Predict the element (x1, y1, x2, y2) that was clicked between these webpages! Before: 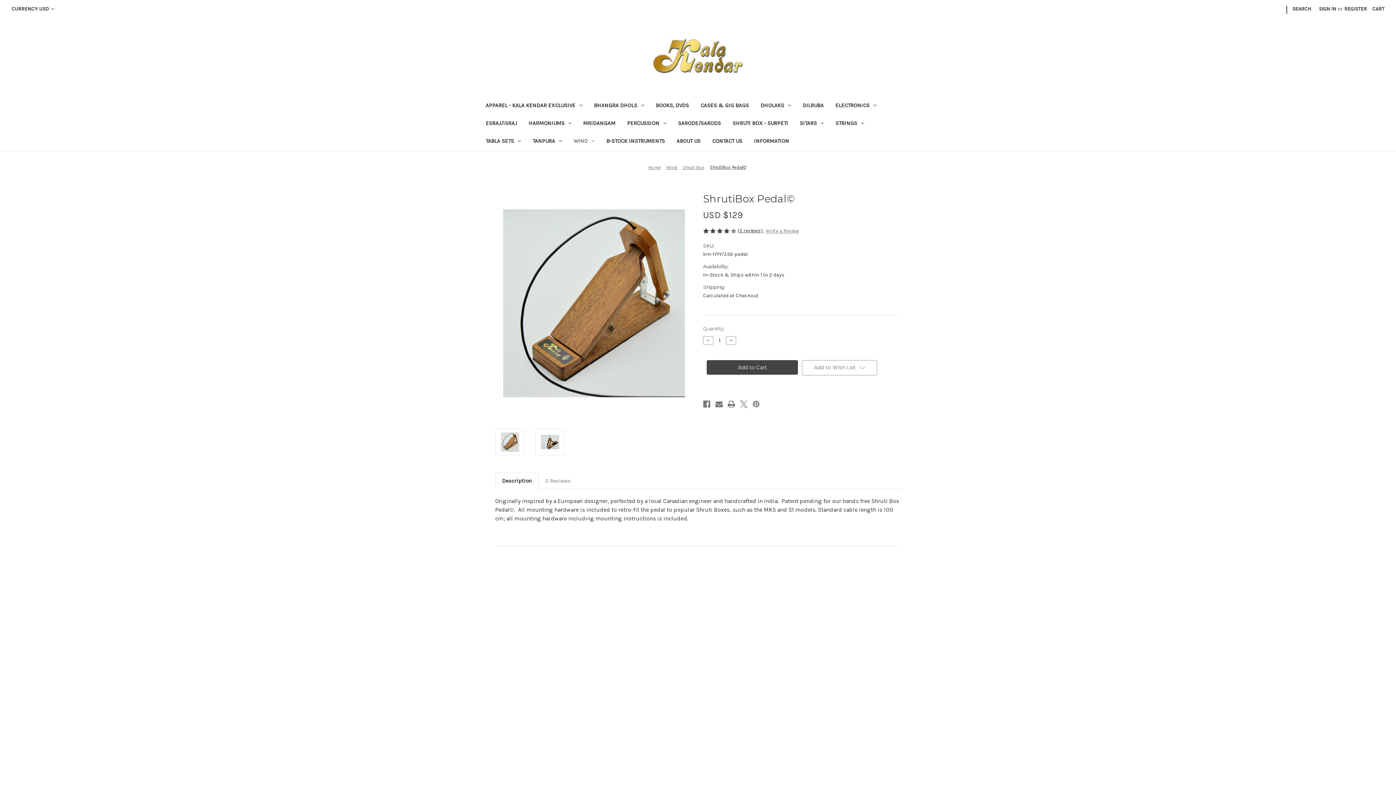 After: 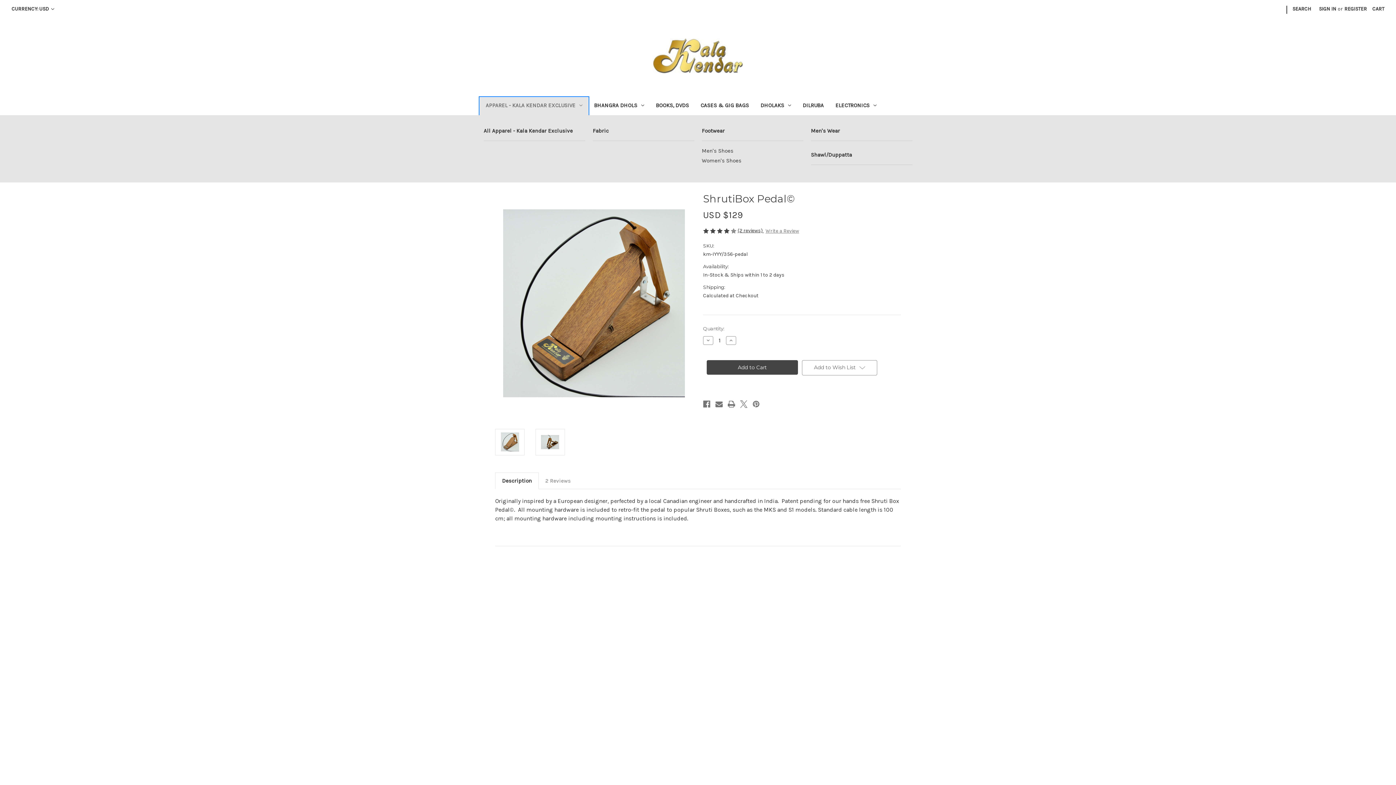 Action: label: Apparel -  Kala Kendar Exclusive bbox: (480, 97, 588, 115)